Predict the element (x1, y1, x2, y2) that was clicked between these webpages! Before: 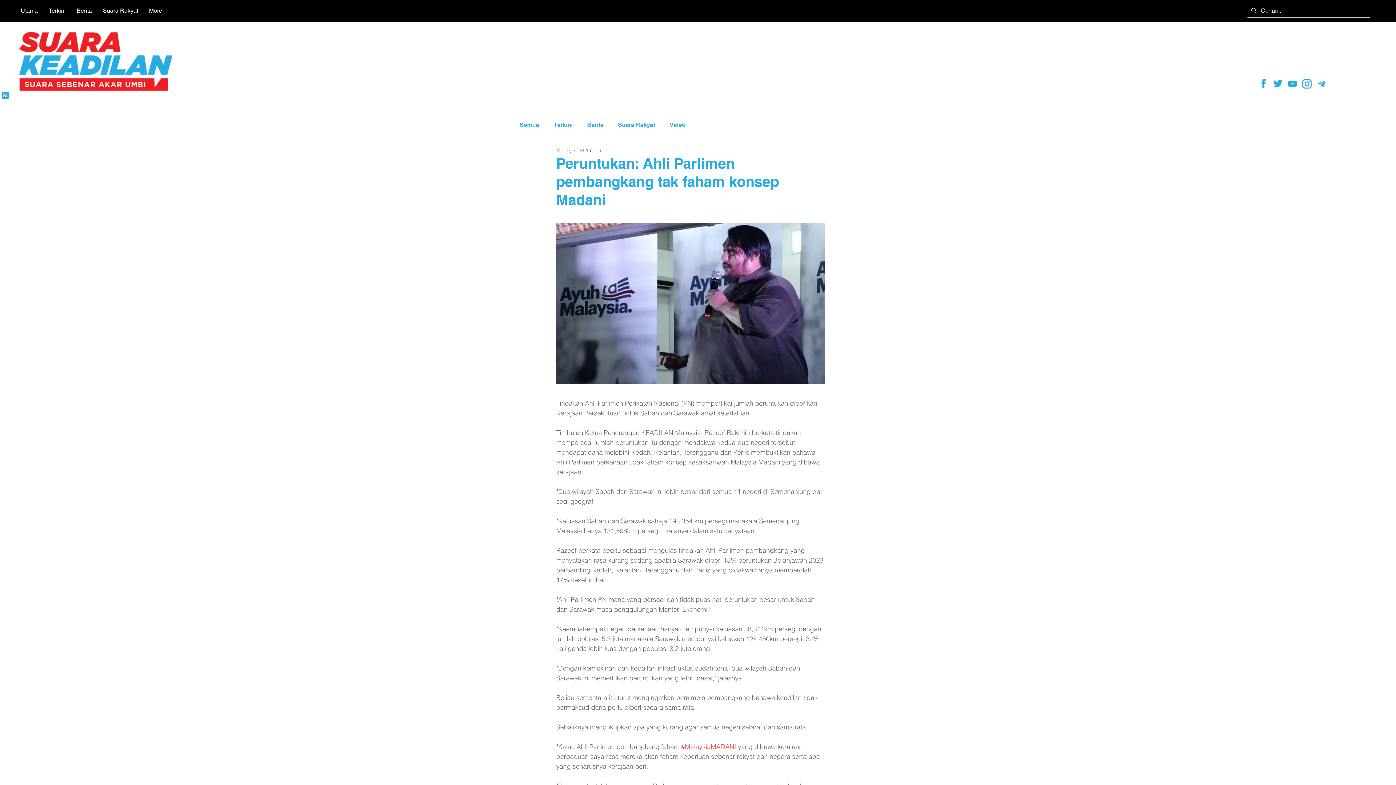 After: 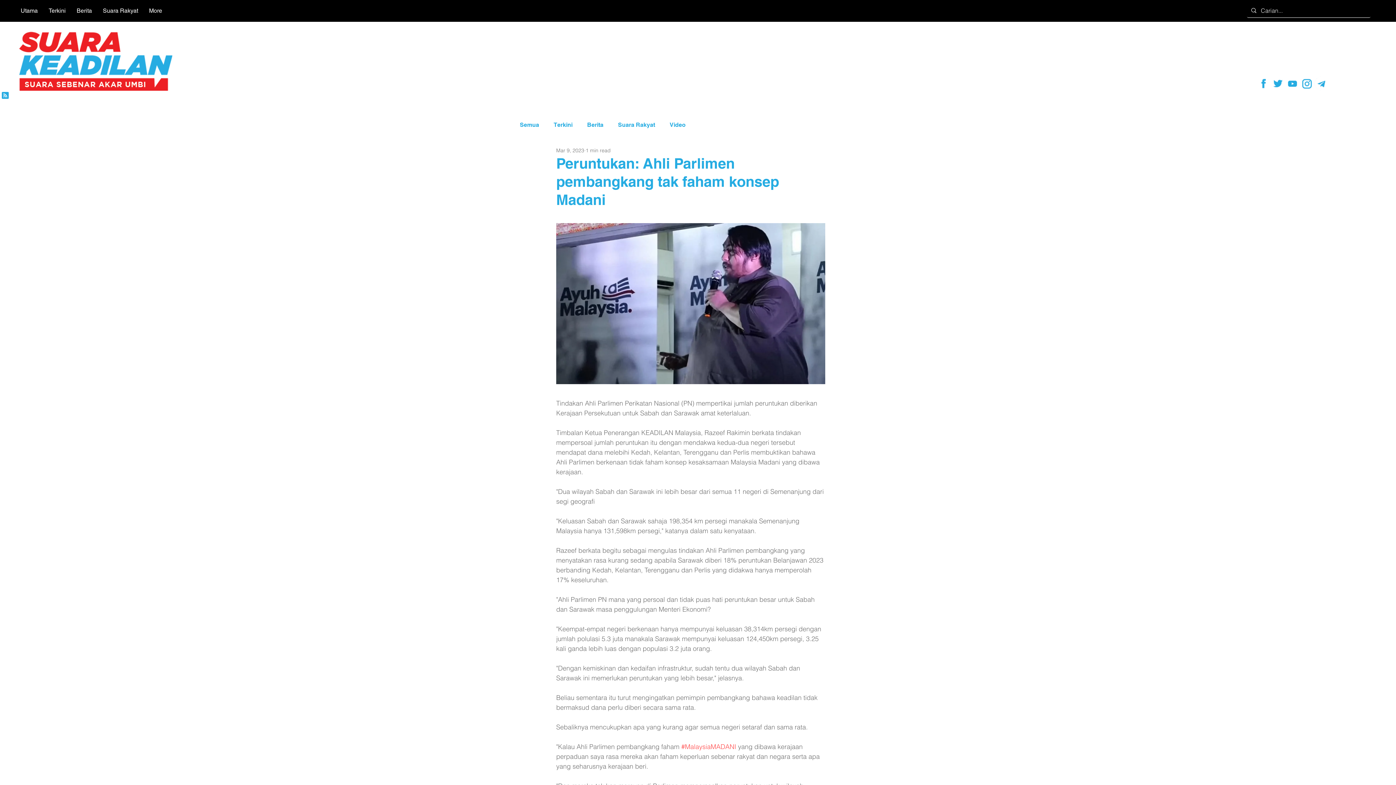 Action: label: instagram bbox: (1300, 76, 1314, 90)